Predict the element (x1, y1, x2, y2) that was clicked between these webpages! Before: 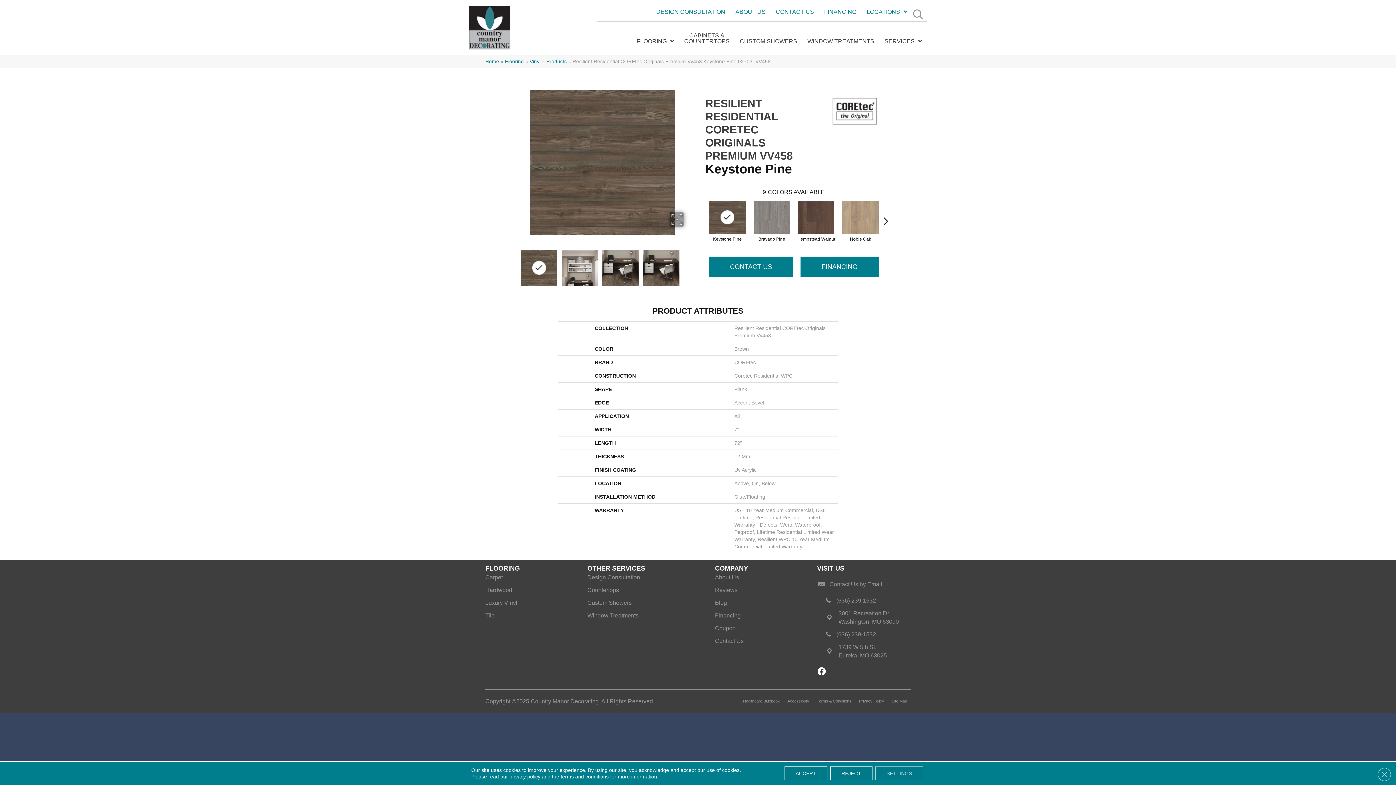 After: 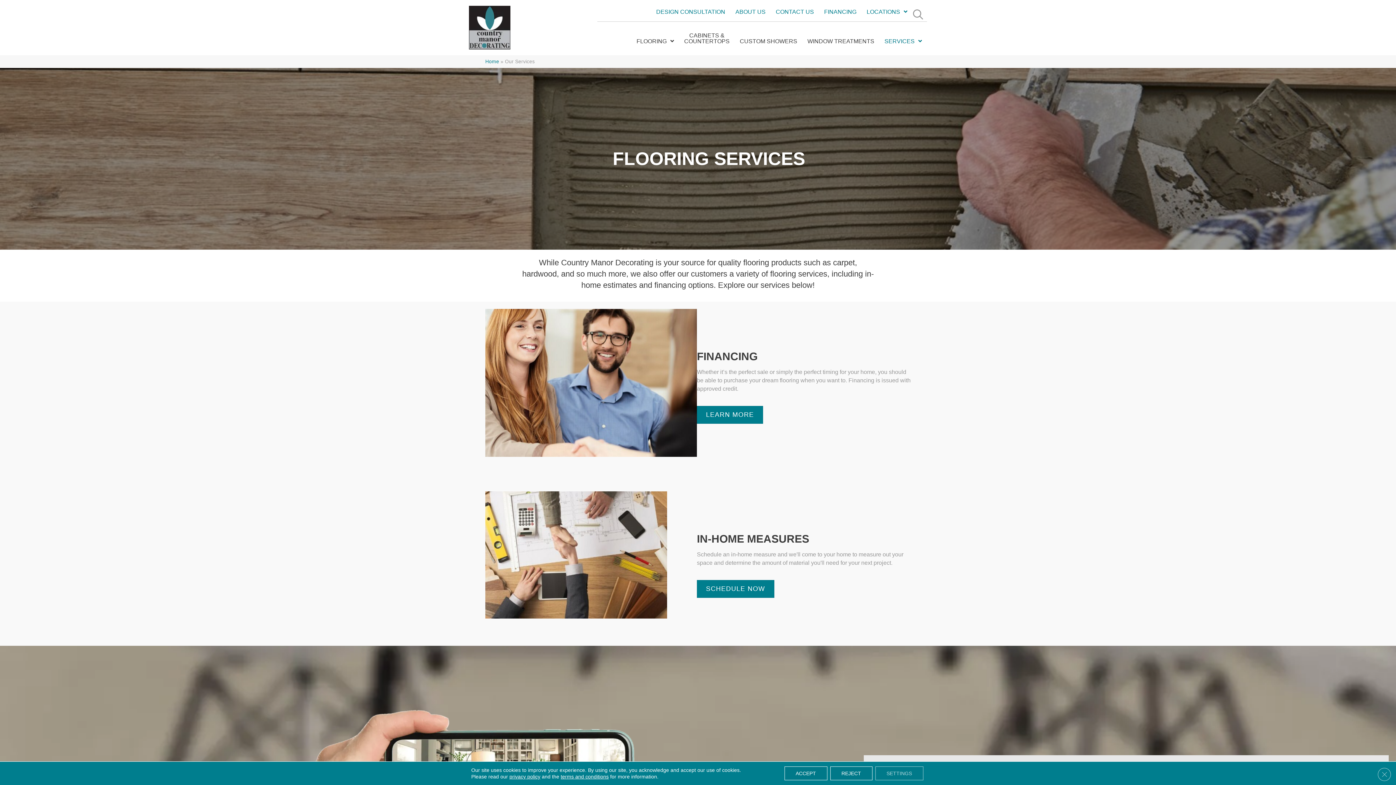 Action: label: SERVICES bbox: (879, 34, 927, 48)